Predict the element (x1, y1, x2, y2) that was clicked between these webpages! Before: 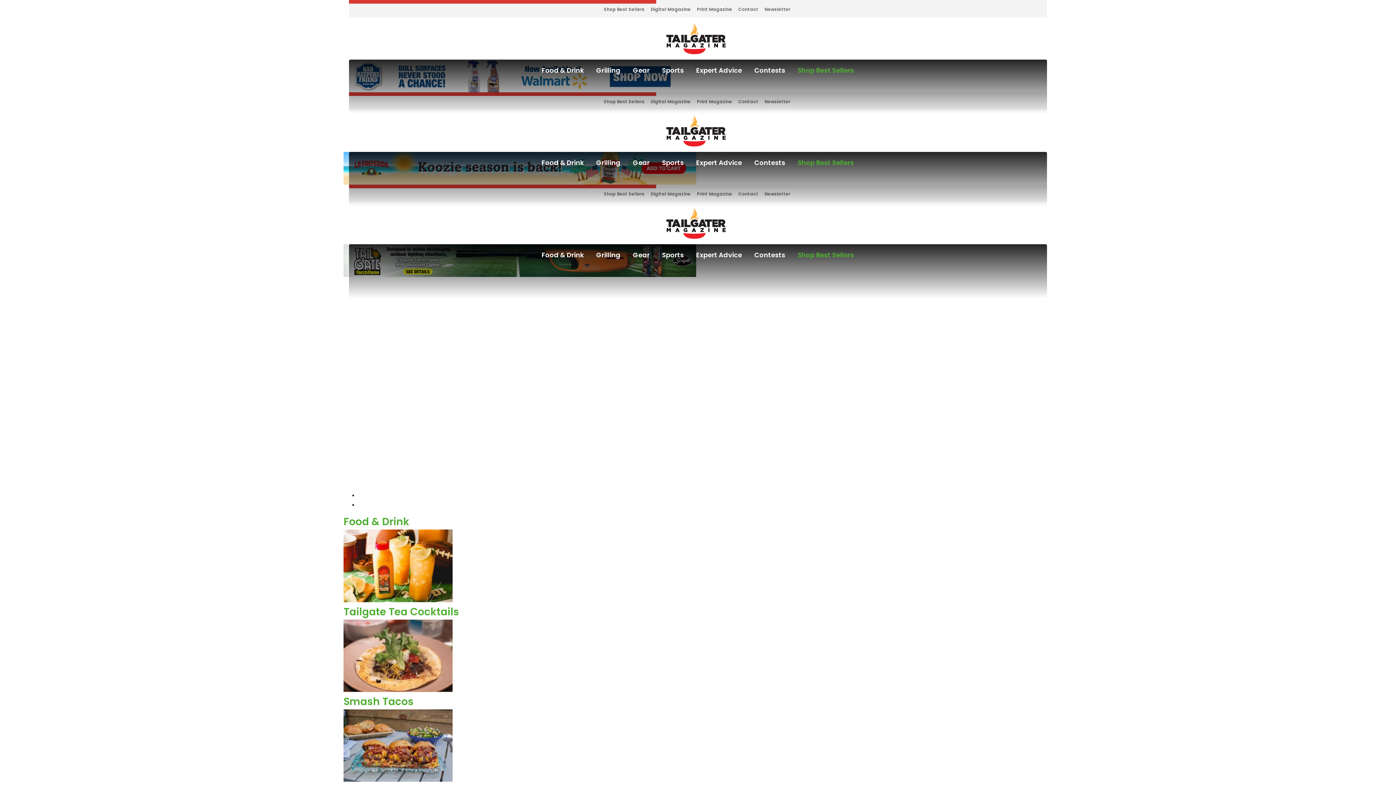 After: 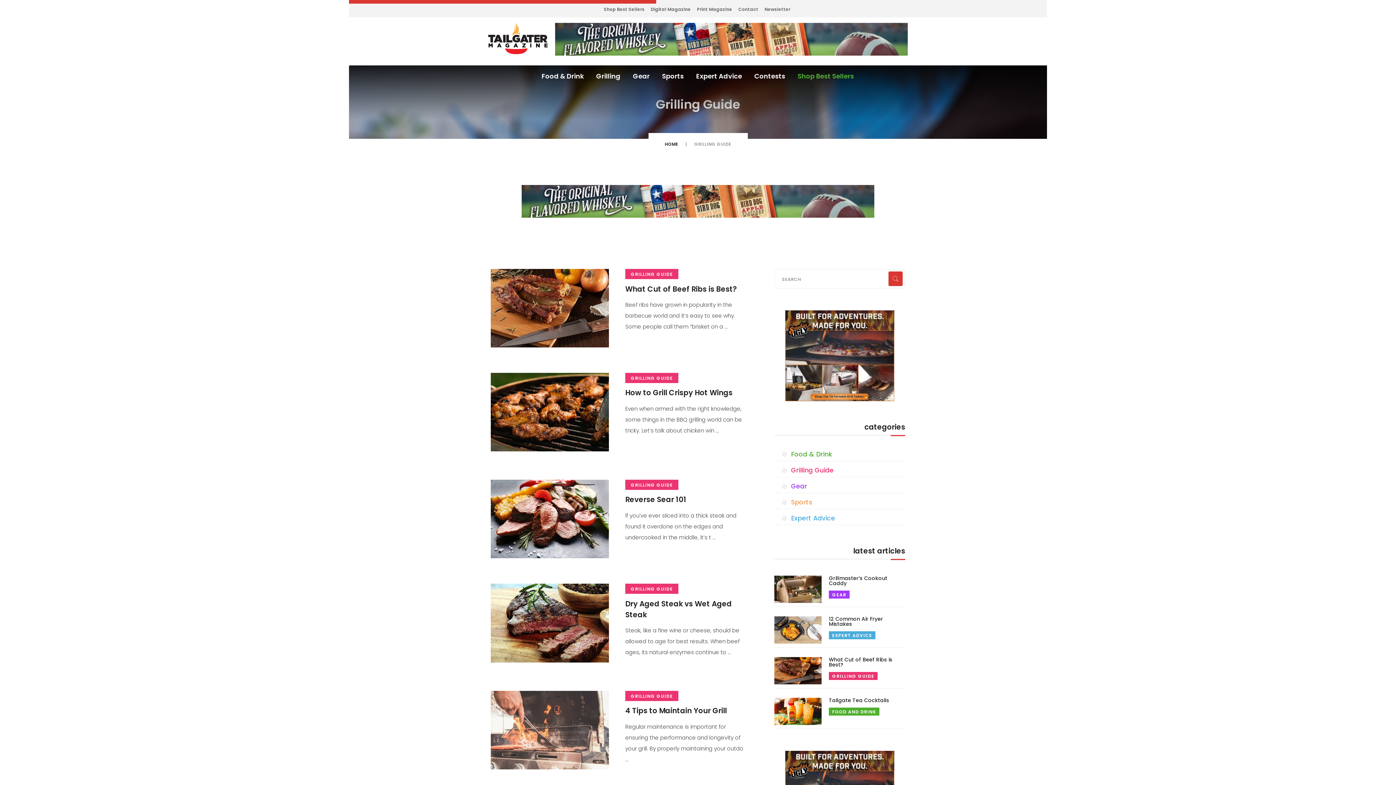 Action: label: Grilling bbox: (592, 59, 625, 75)